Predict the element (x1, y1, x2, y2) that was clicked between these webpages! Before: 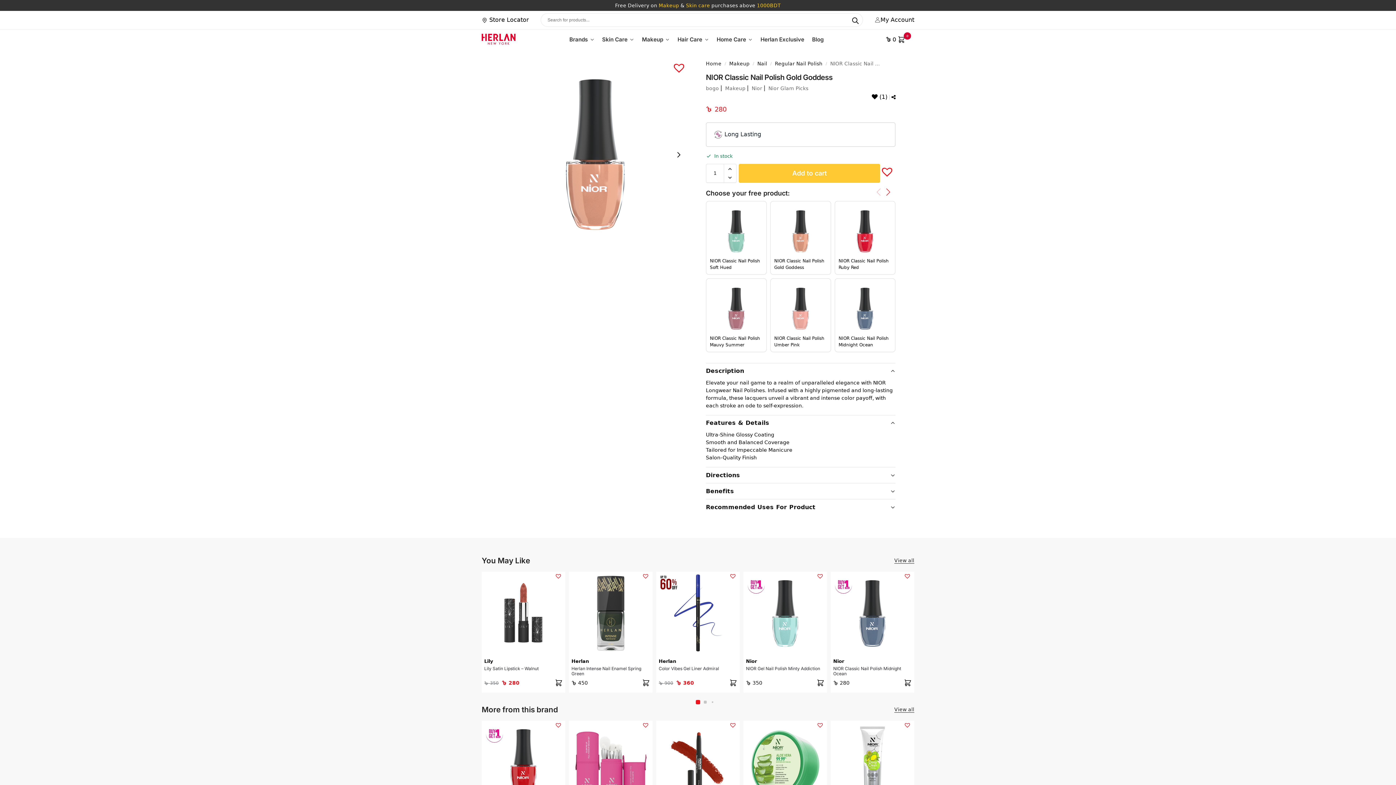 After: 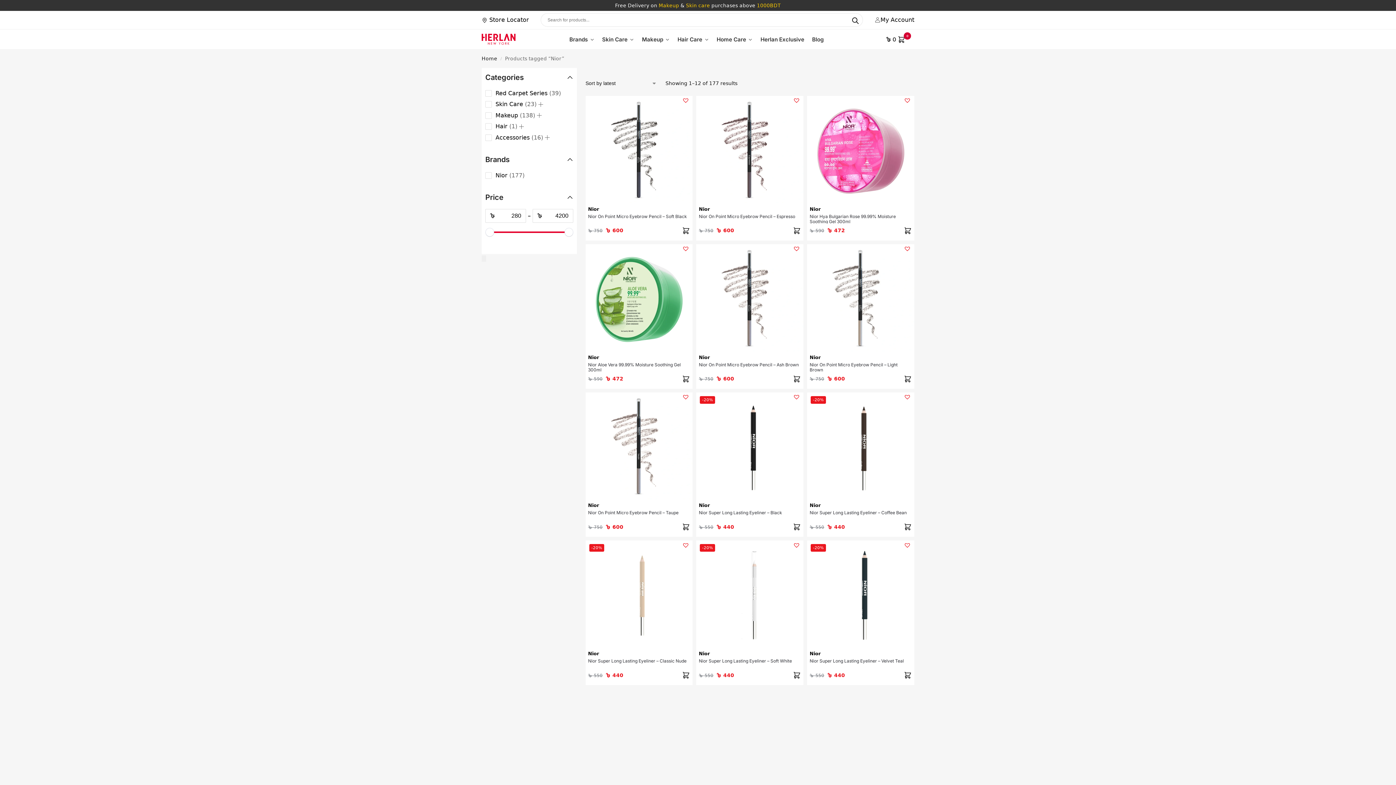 Action: bbox: (751, 85, 762, 91) label: Nior